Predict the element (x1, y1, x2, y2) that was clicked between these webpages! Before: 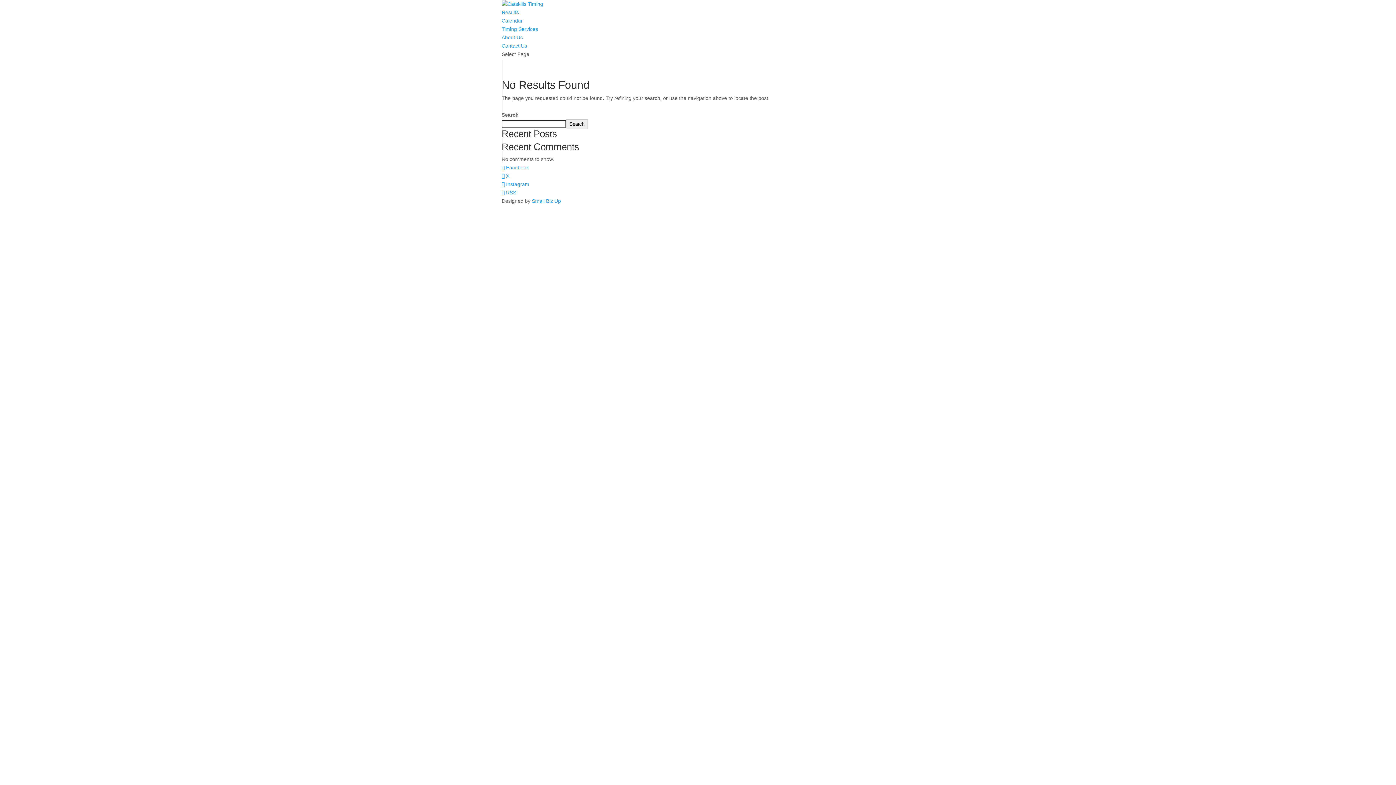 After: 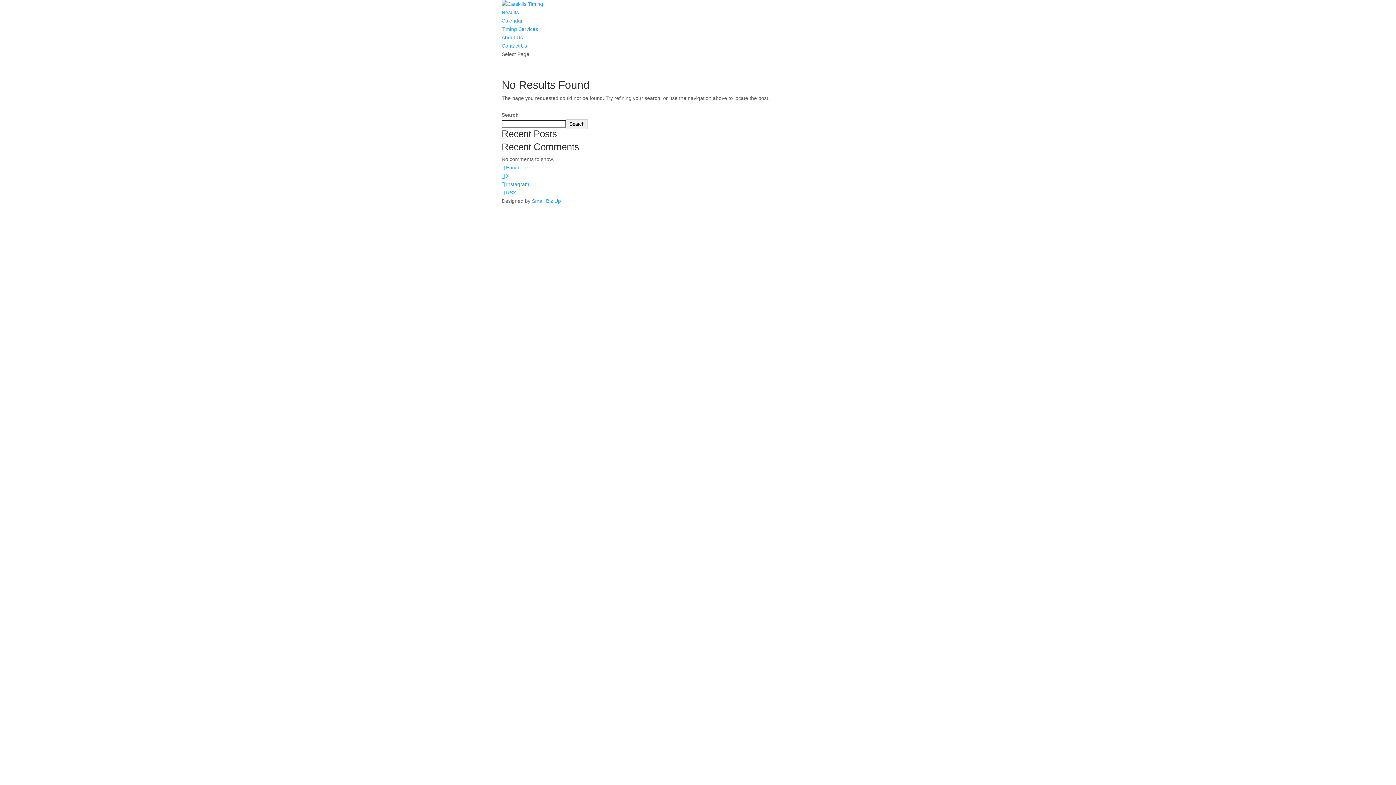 Action: bbox: (501, 164, 529, 170) label:  Facebook